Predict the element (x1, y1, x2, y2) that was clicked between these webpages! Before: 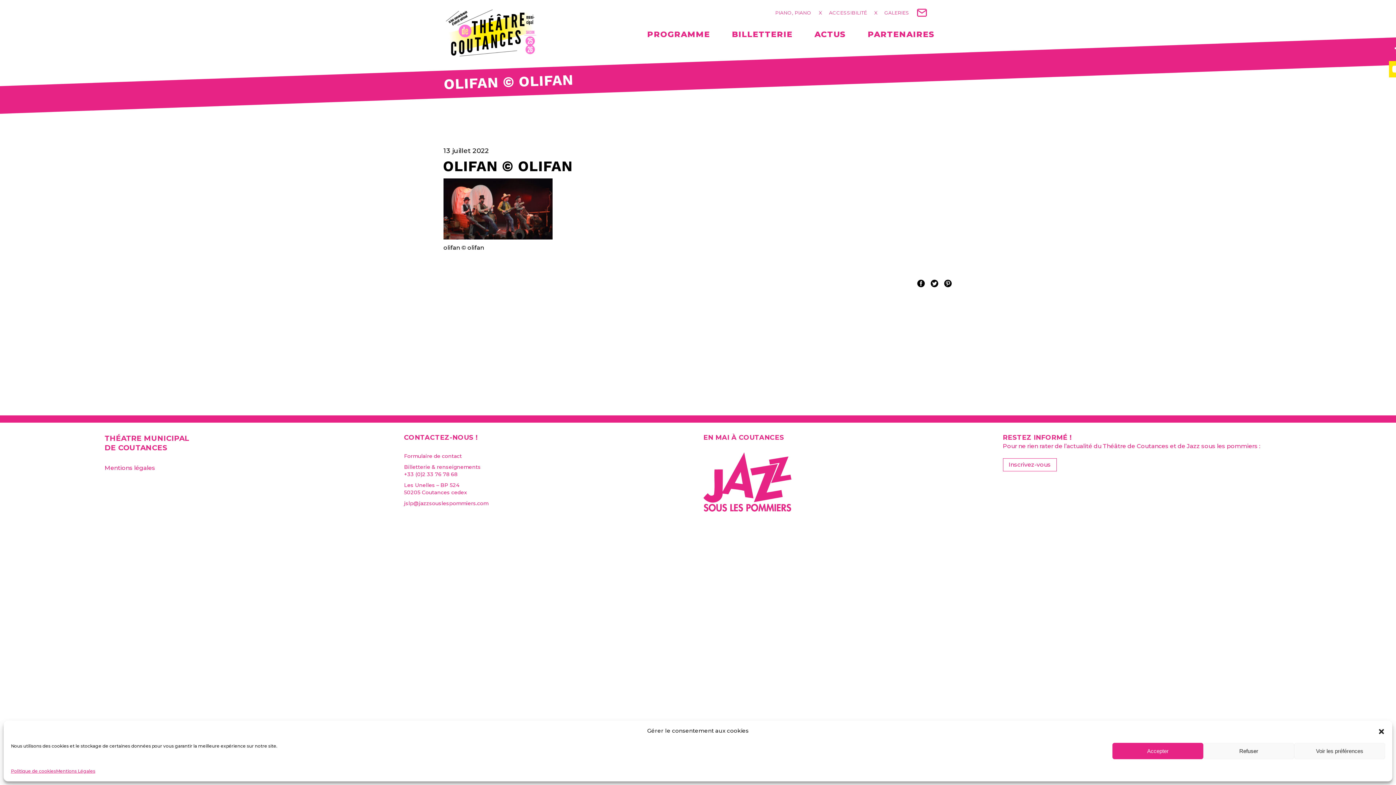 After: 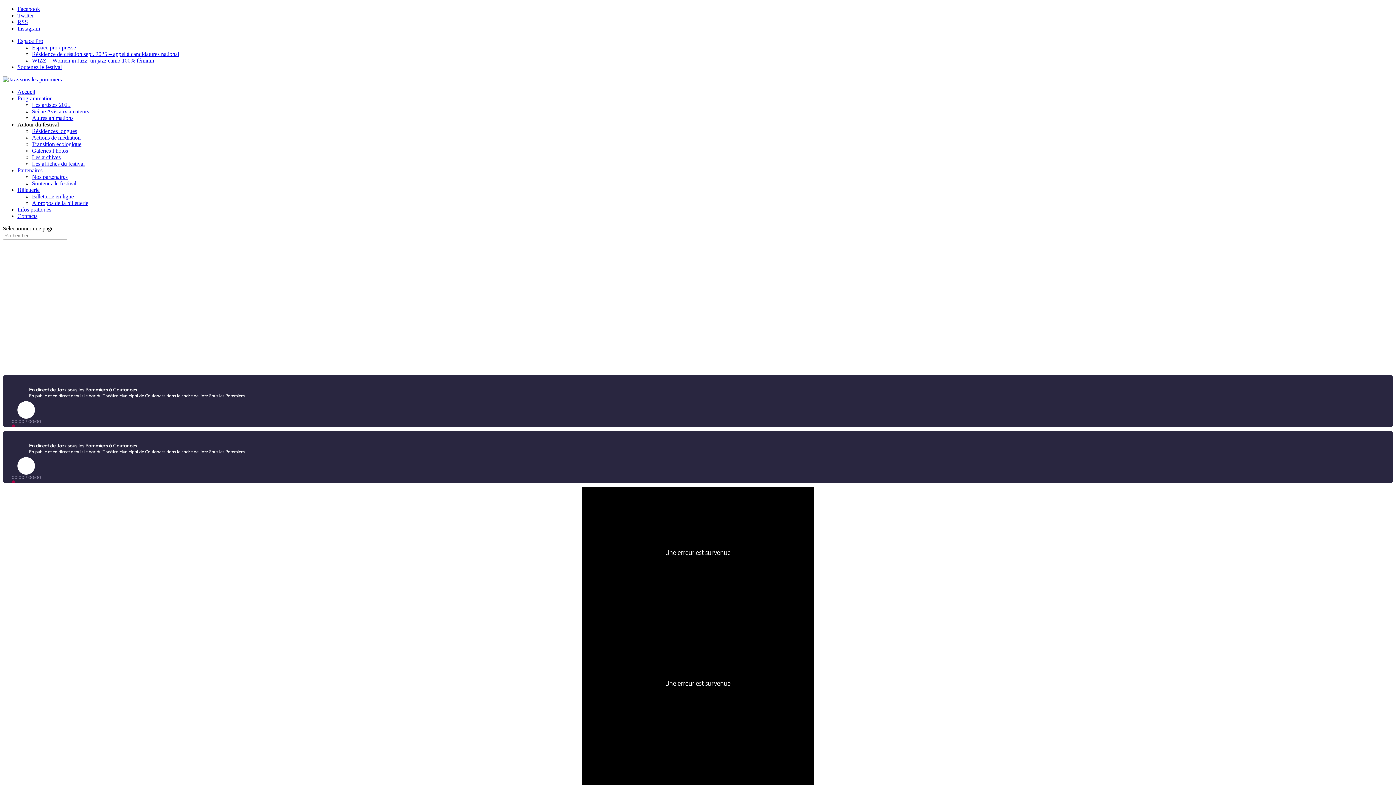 Action: bbox: (703, 452, 992, 512)